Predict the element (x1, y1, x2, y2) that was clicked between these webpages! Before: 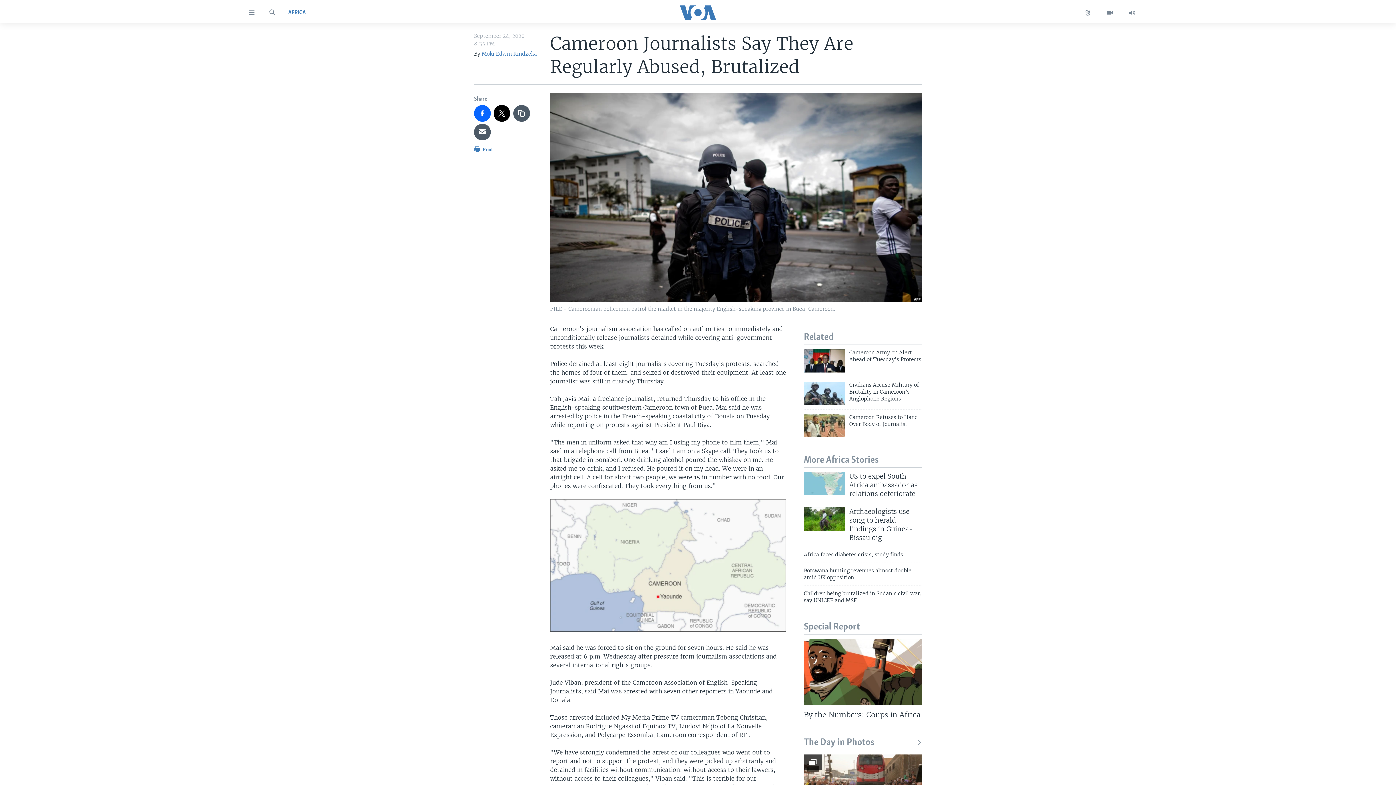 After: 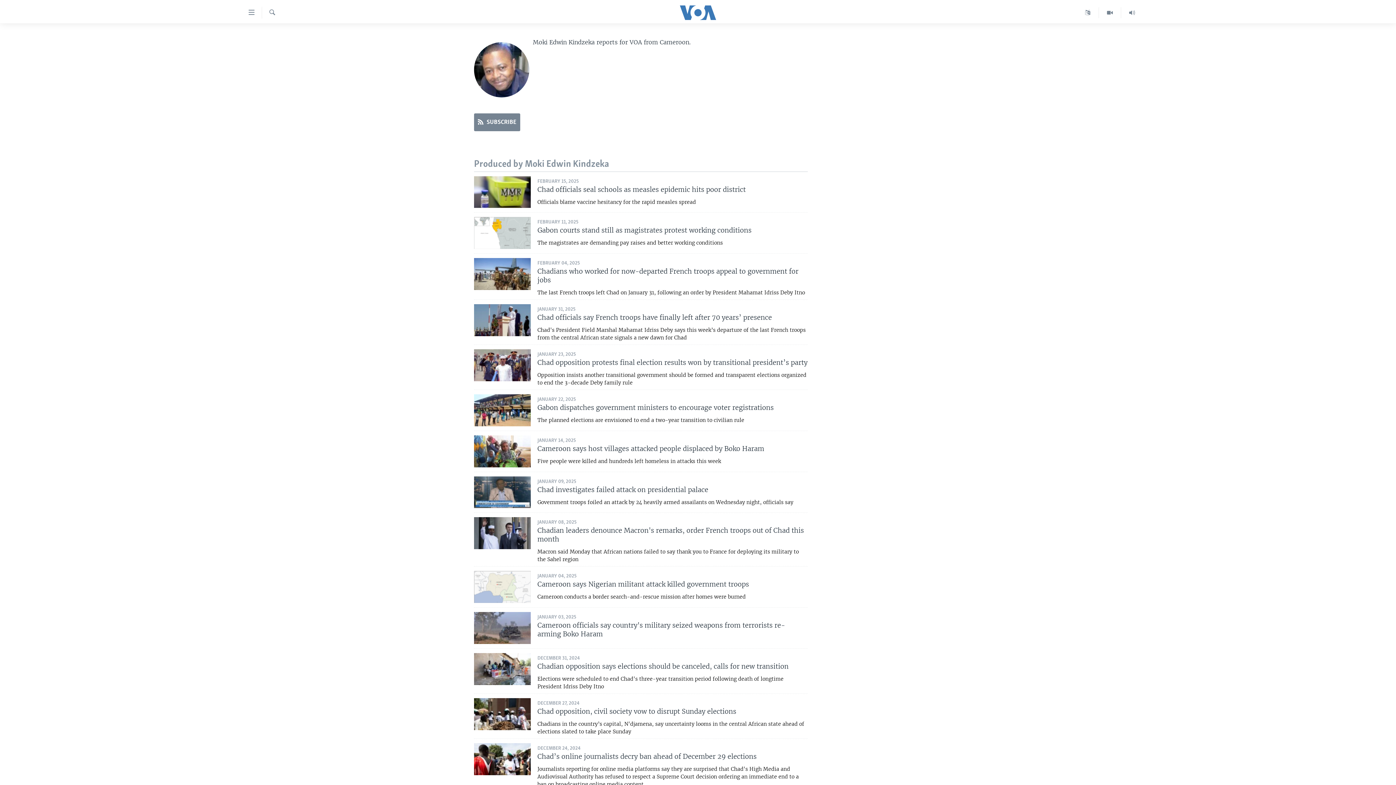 Action: bbox: (481, 50, 537, 57) label: Moki Edwin Kindzeka